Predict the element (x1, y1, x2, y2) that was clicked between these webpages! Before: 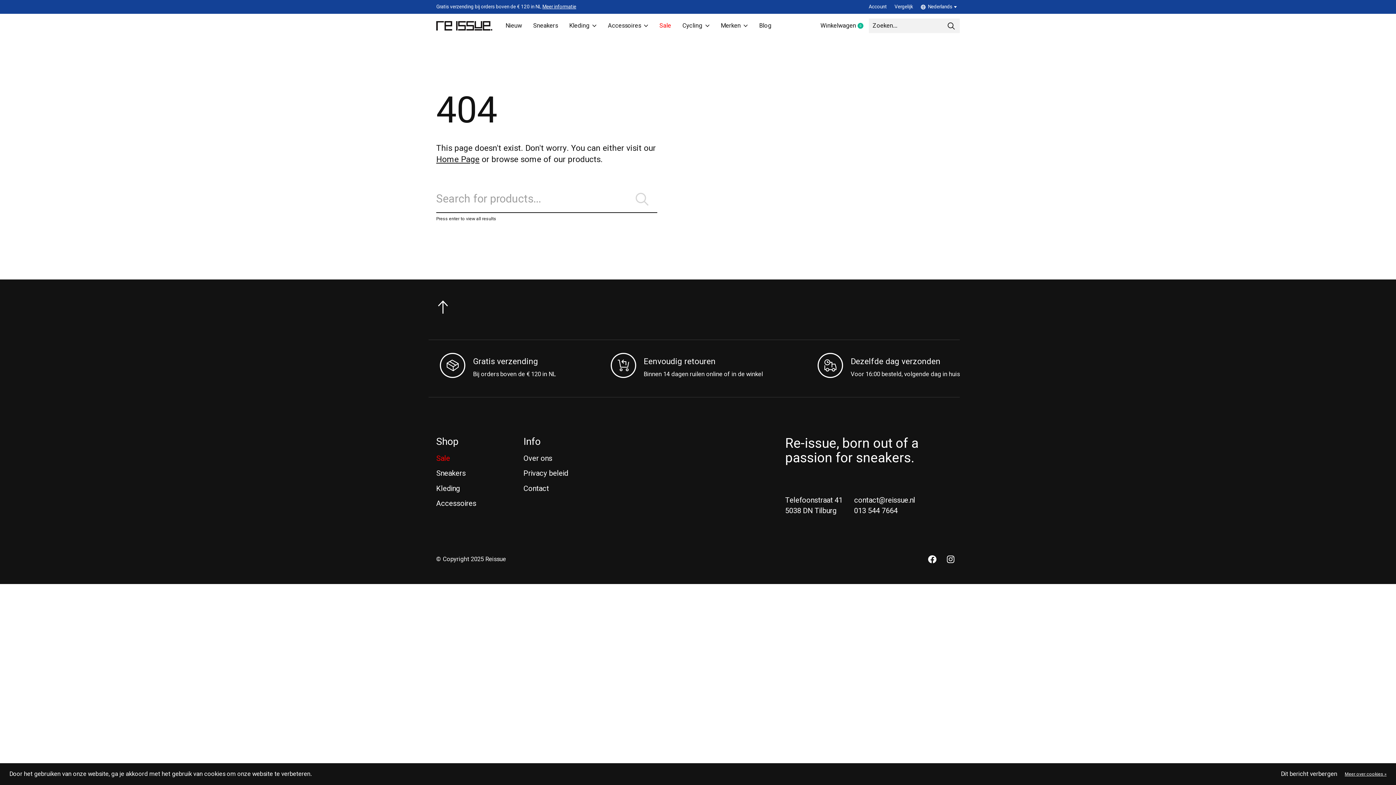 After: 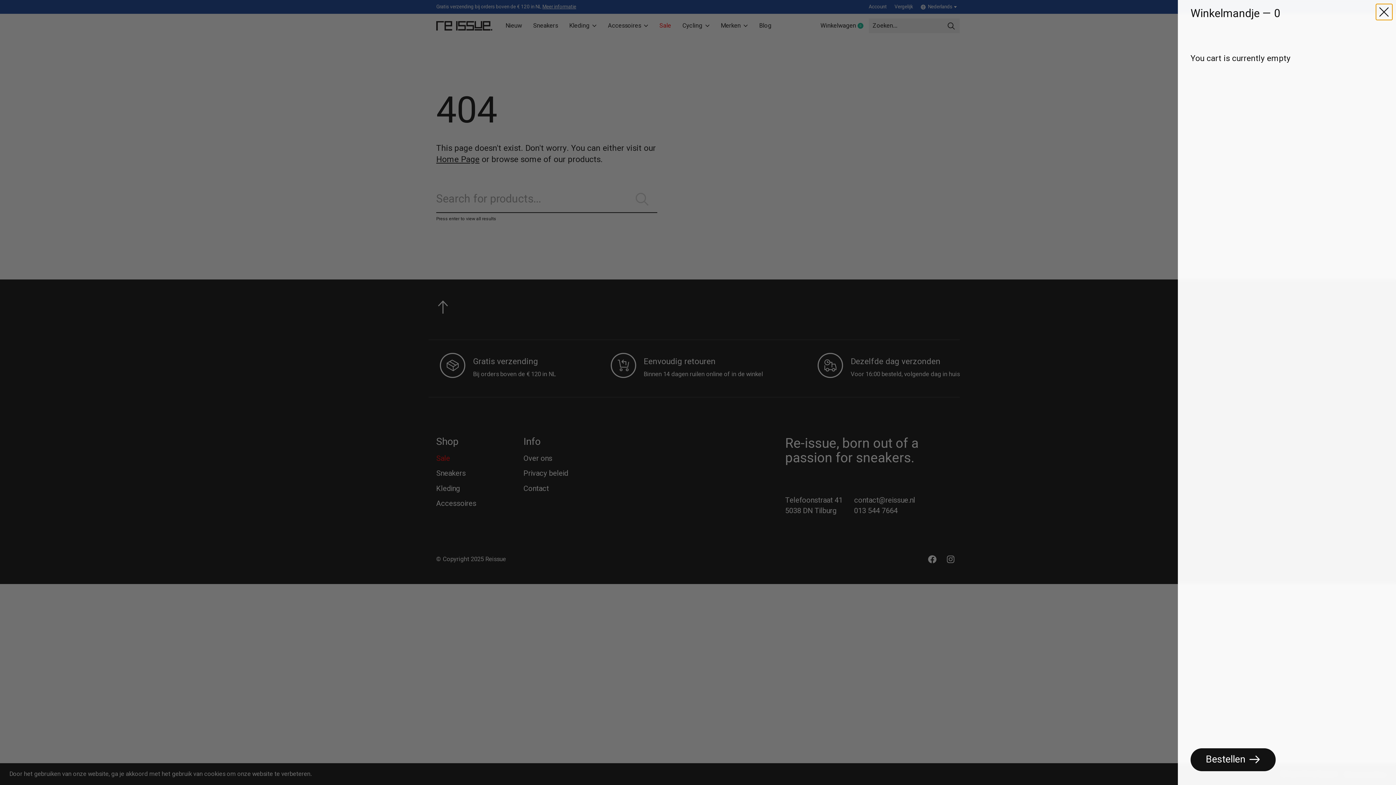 Action: bbox: (815, 13, 869, 37) label: Winkelwagen
0
items